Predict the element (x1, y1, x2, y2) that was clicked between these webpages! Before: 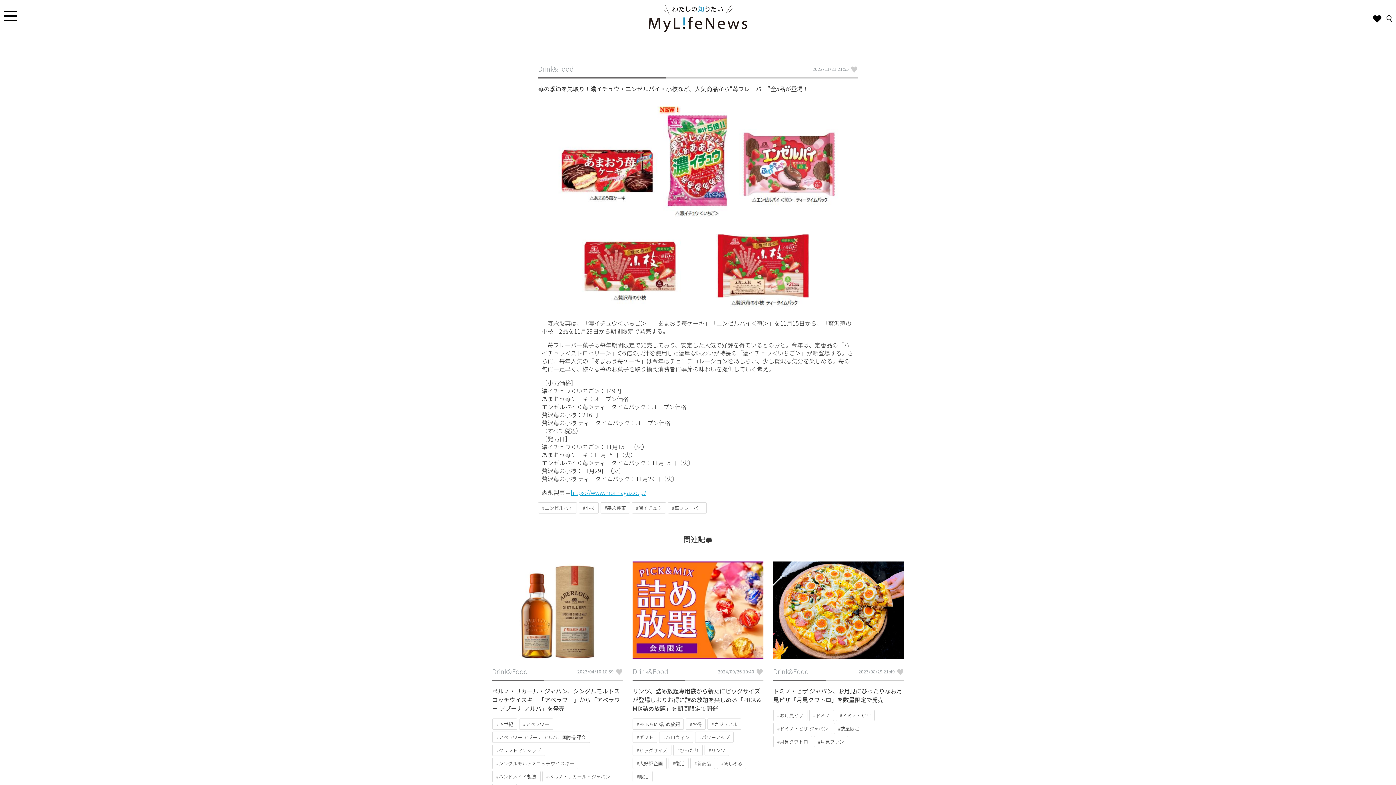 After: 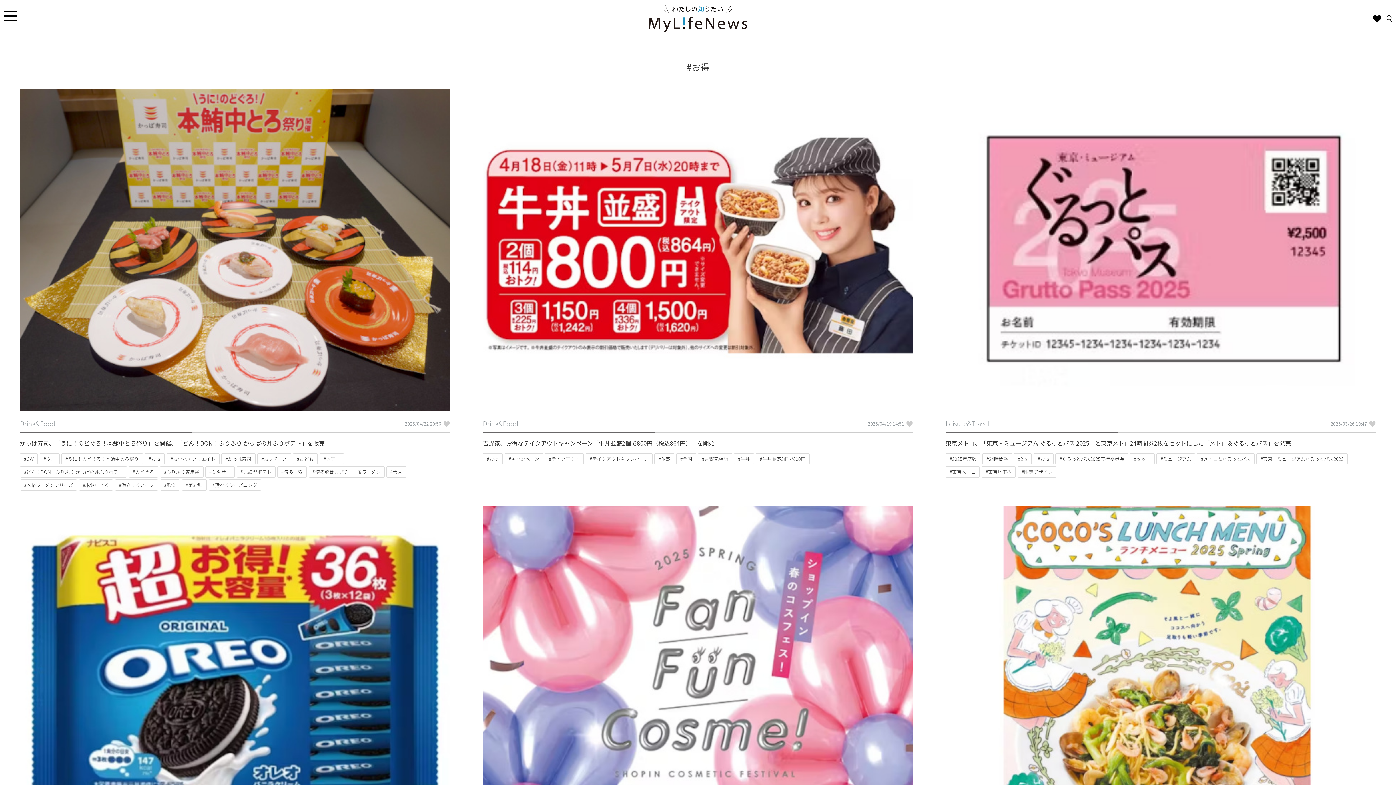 Action: label: お得 bbox: (692, 721, 701, 728)